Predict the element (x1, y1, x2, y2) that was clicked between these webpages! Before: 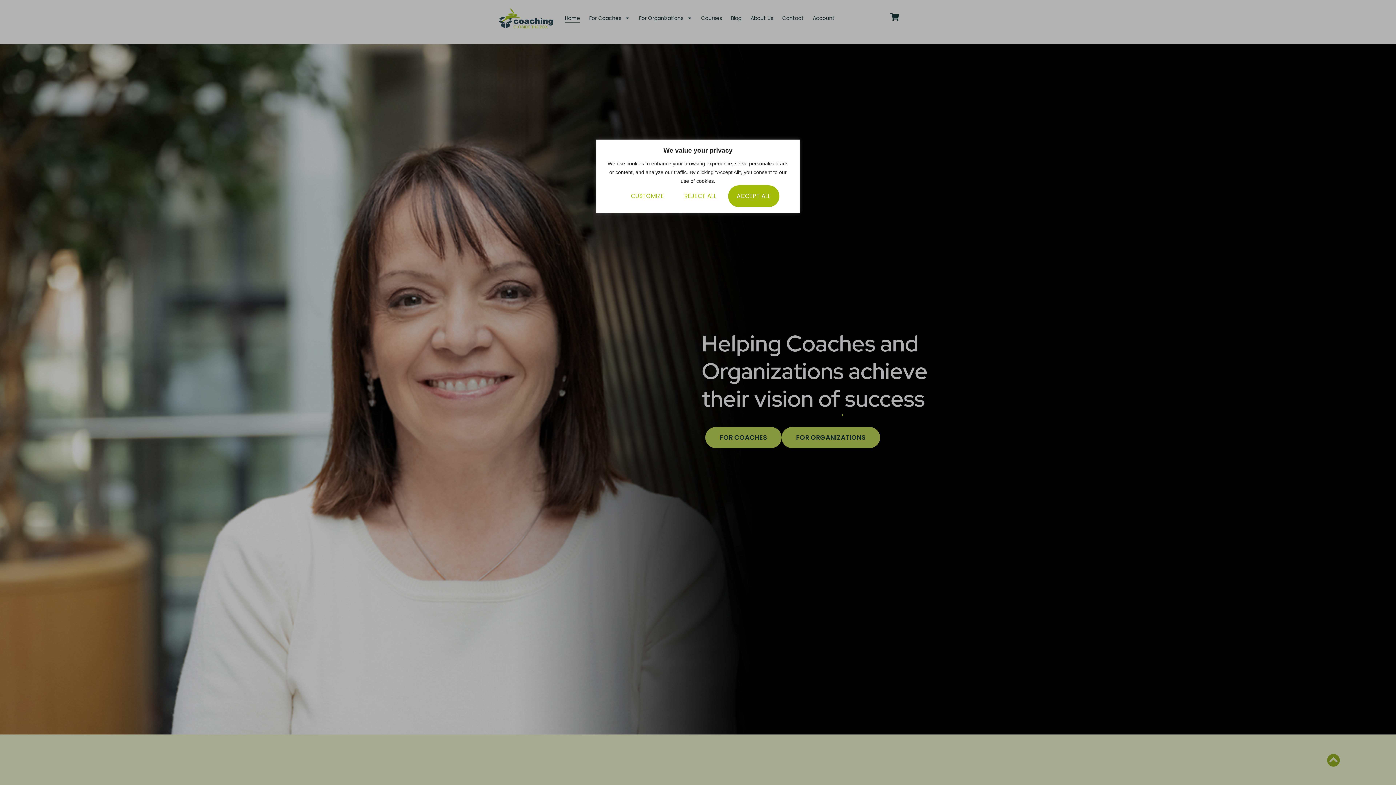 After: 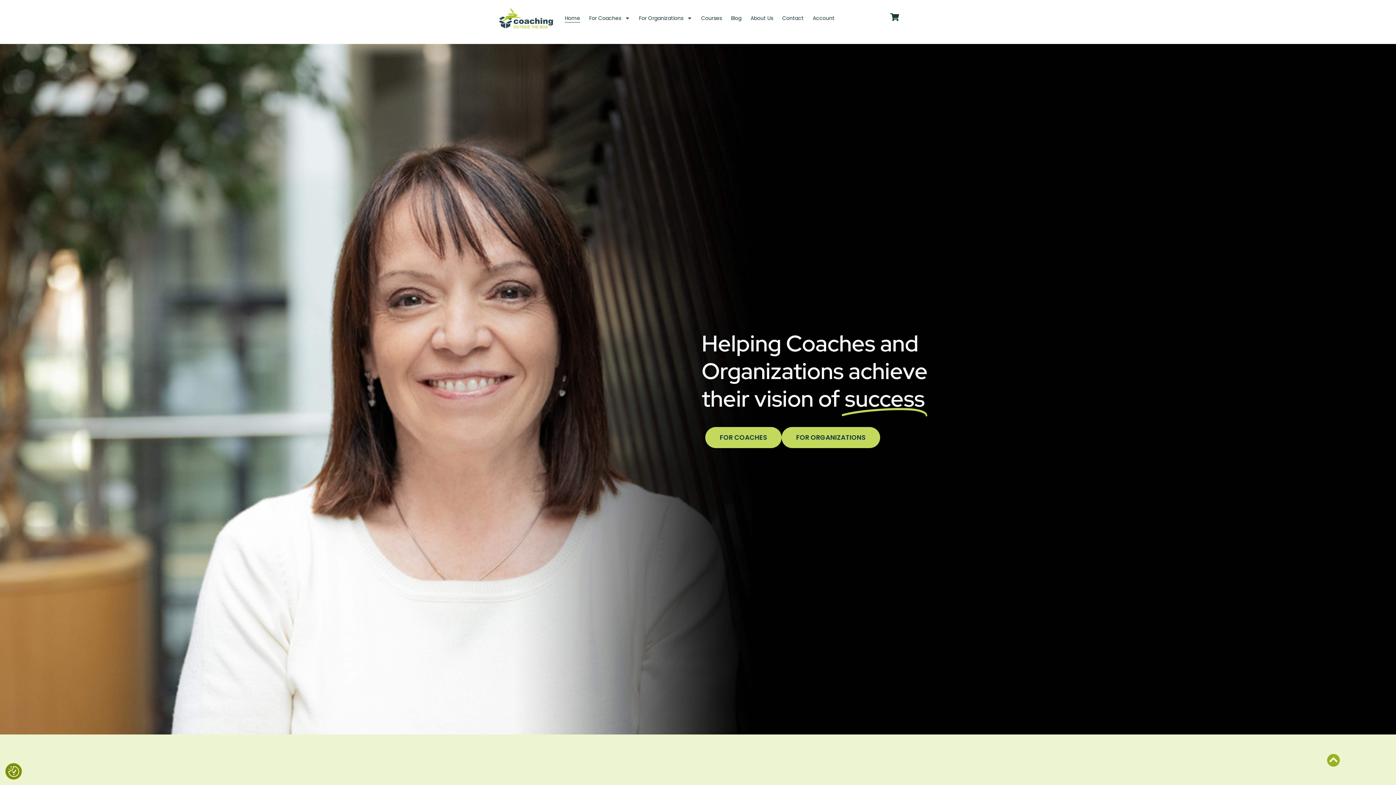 Action: bbox: (675, 185, 725, 207) label: Reject All